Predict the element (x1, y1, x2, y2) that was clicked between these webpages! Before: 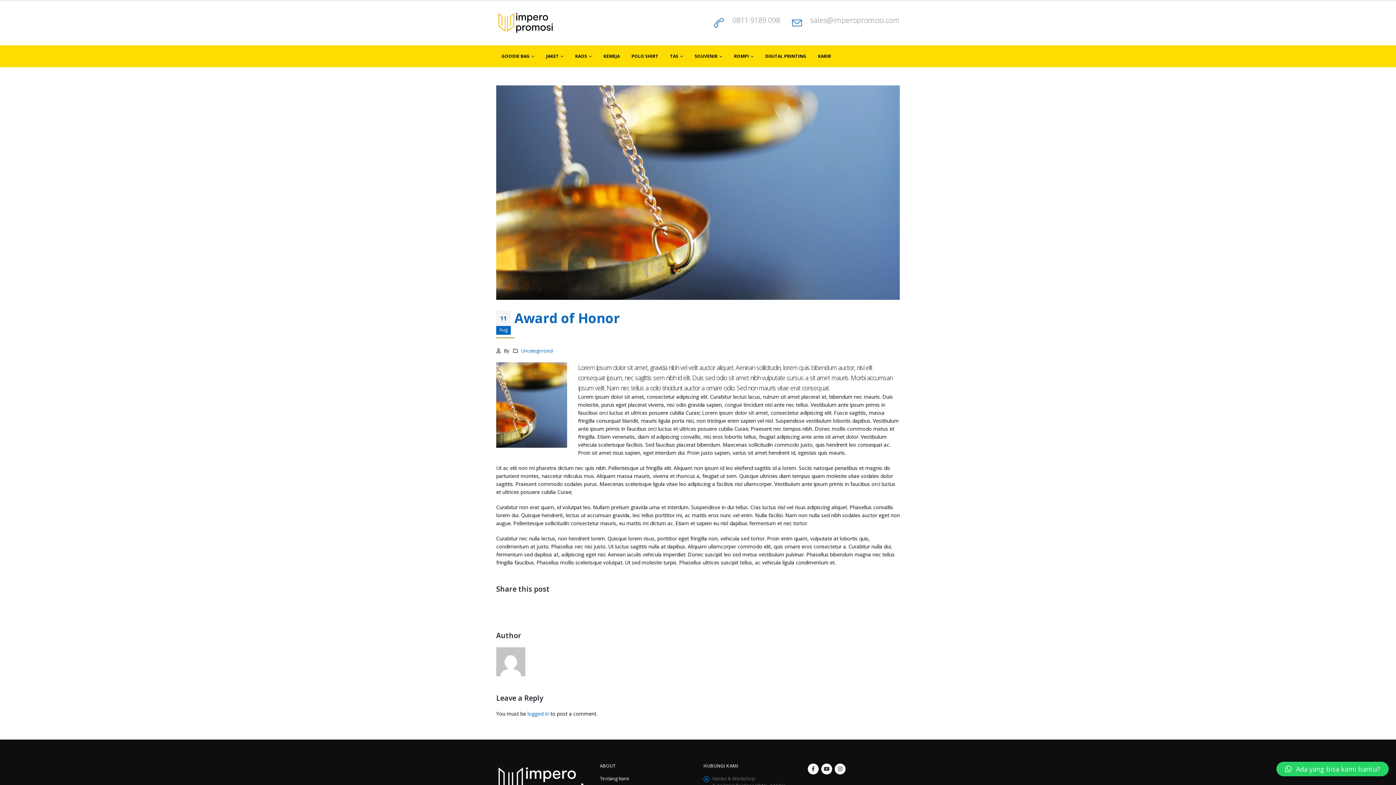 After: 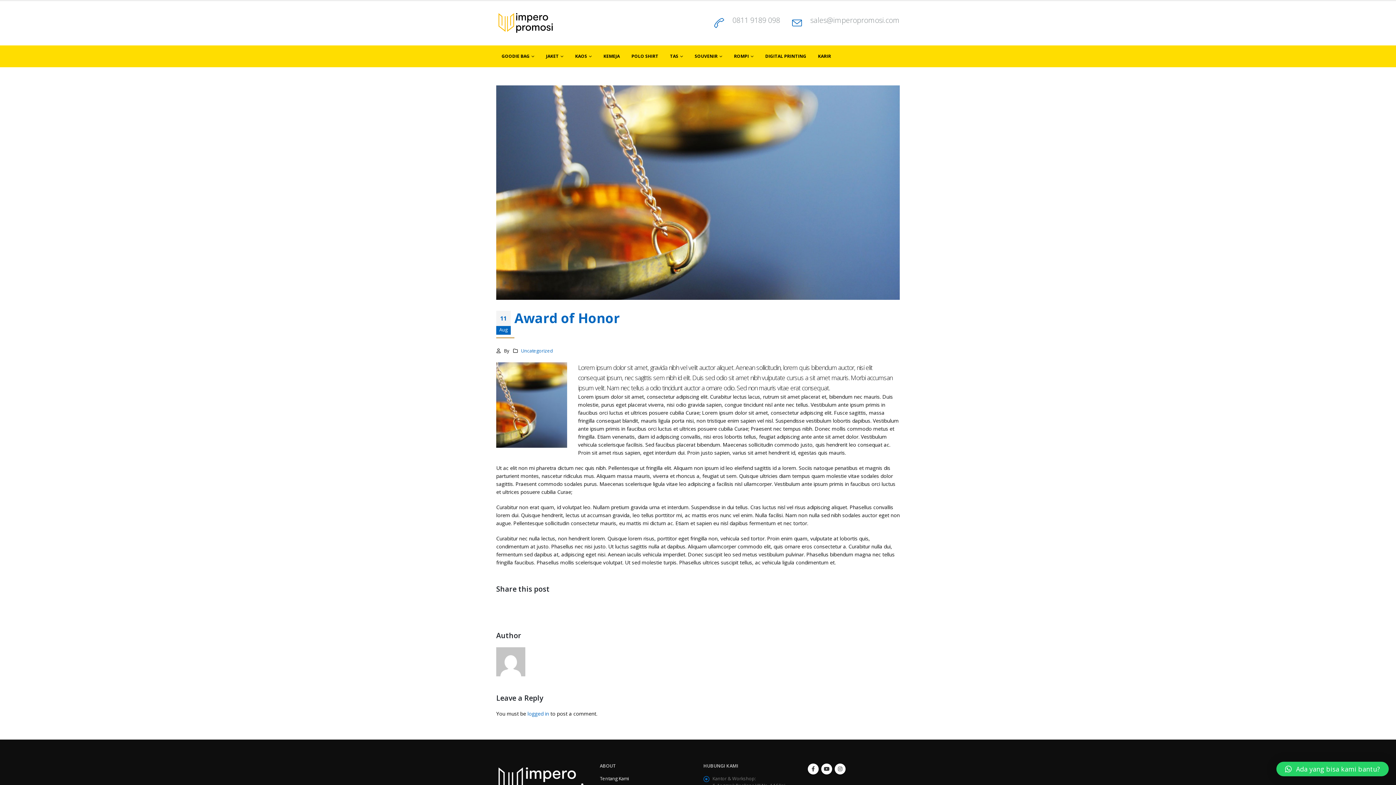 Action: bbox: (810, 15, 900, 25) label: sales@imperopromosi.com